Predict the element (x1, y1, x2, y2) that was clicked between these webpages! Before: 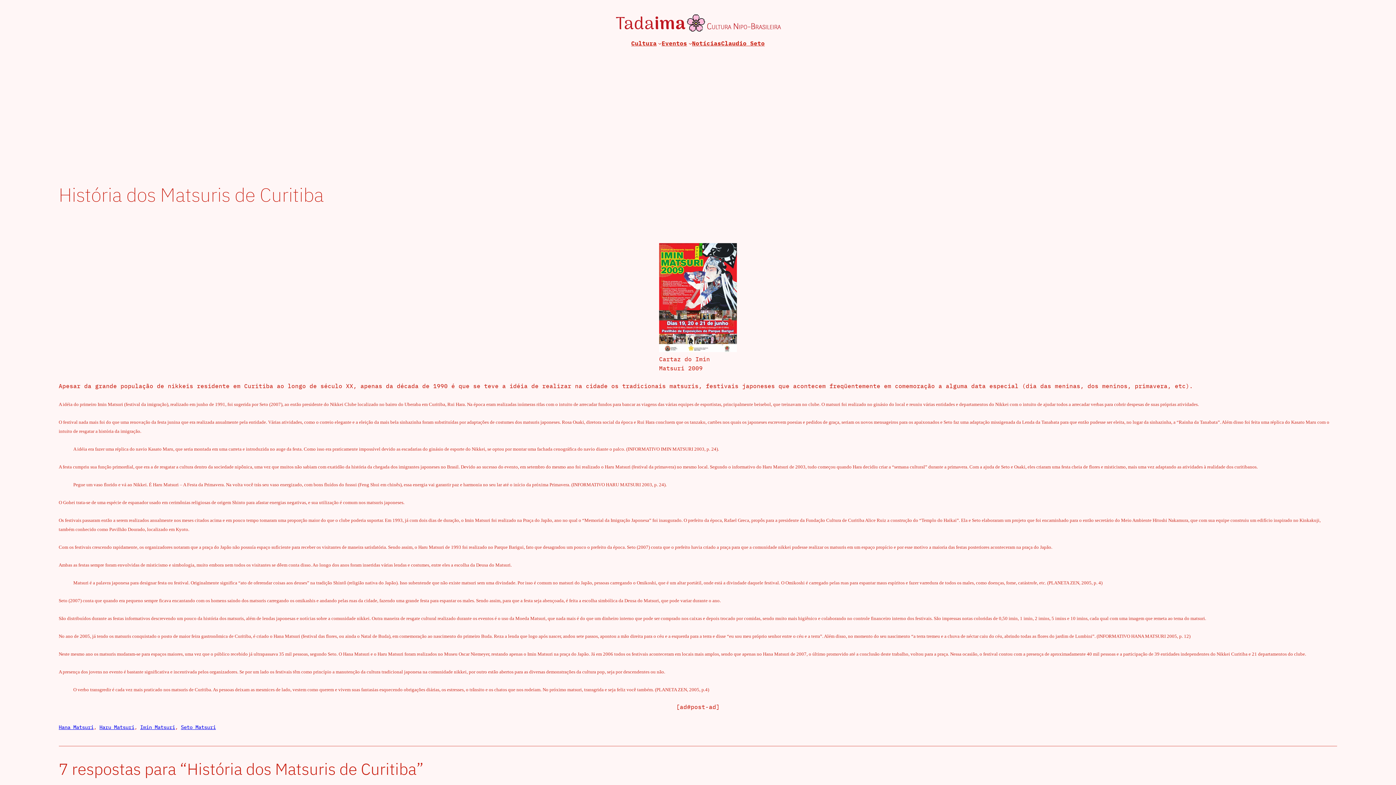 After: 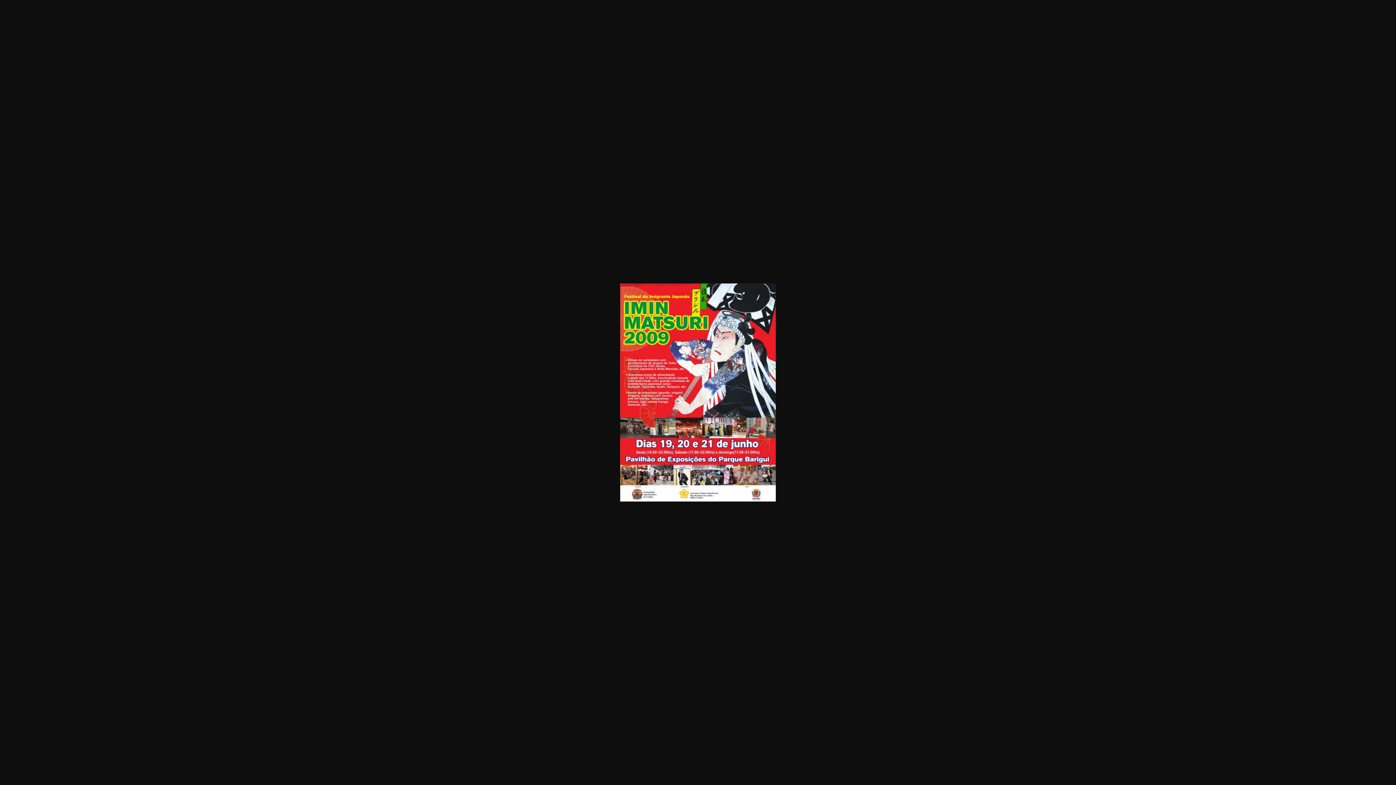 Action: bbox: (659, 346, 737, 353)